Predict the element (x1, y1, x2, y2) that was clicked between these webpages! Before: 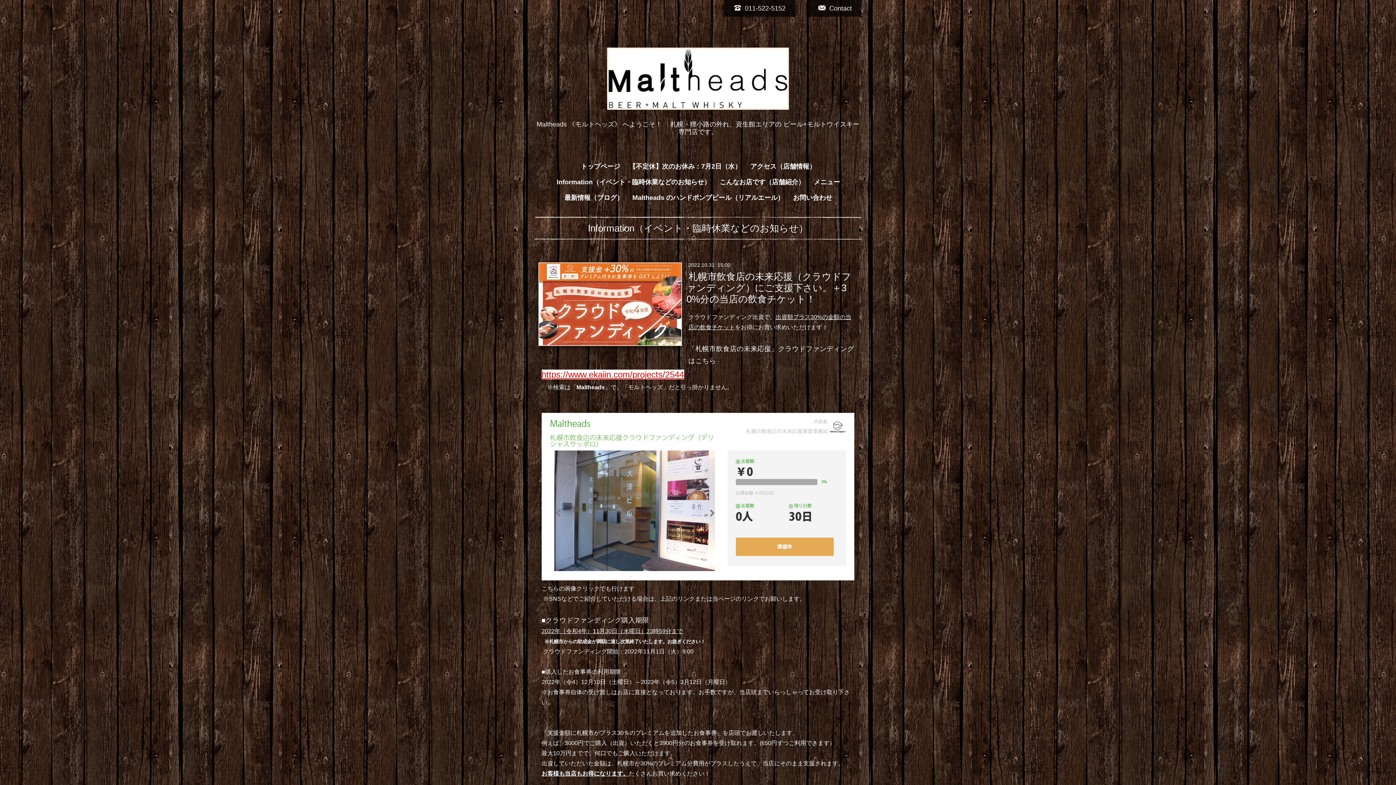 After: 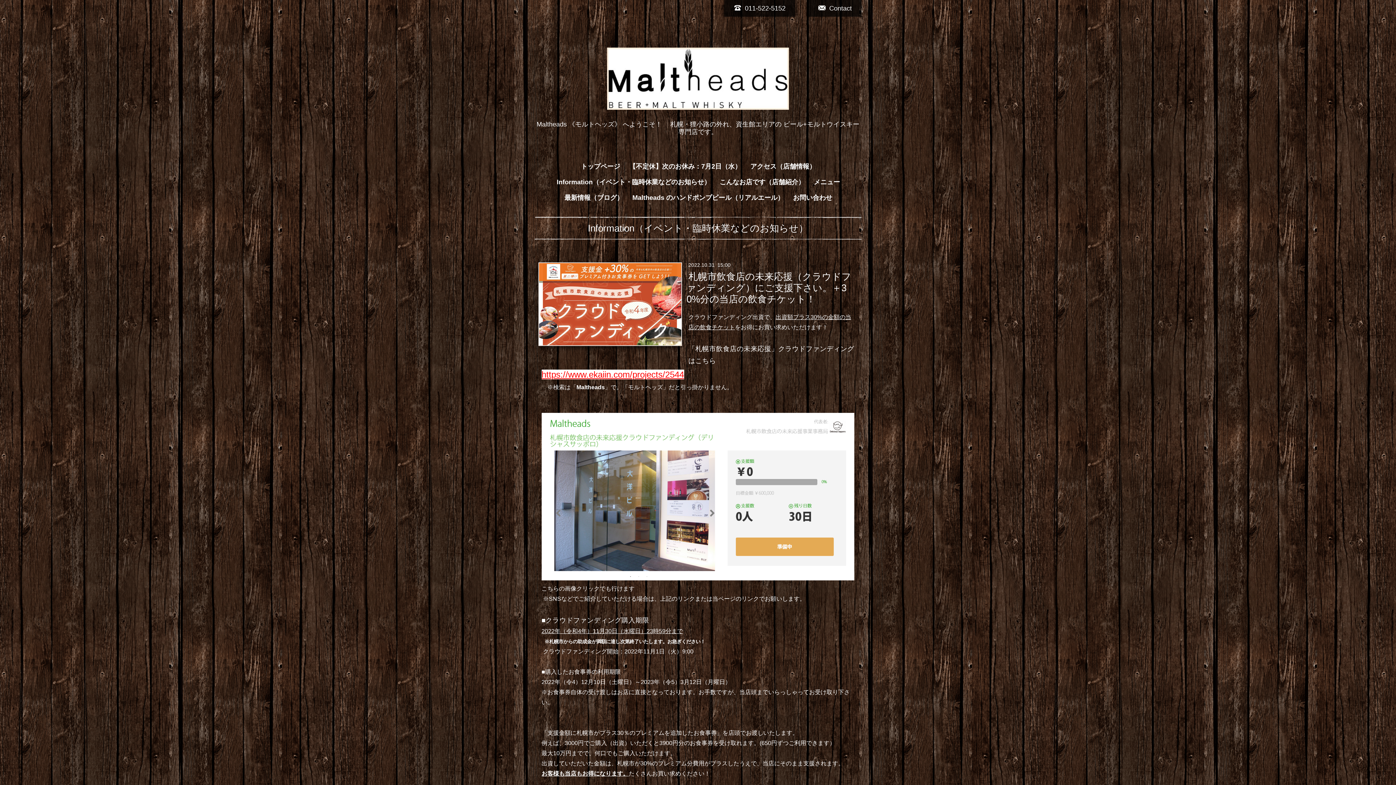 Action: bbox: (541, 369, 684, 379) label: https://www.ekaiin.com/projects/2544